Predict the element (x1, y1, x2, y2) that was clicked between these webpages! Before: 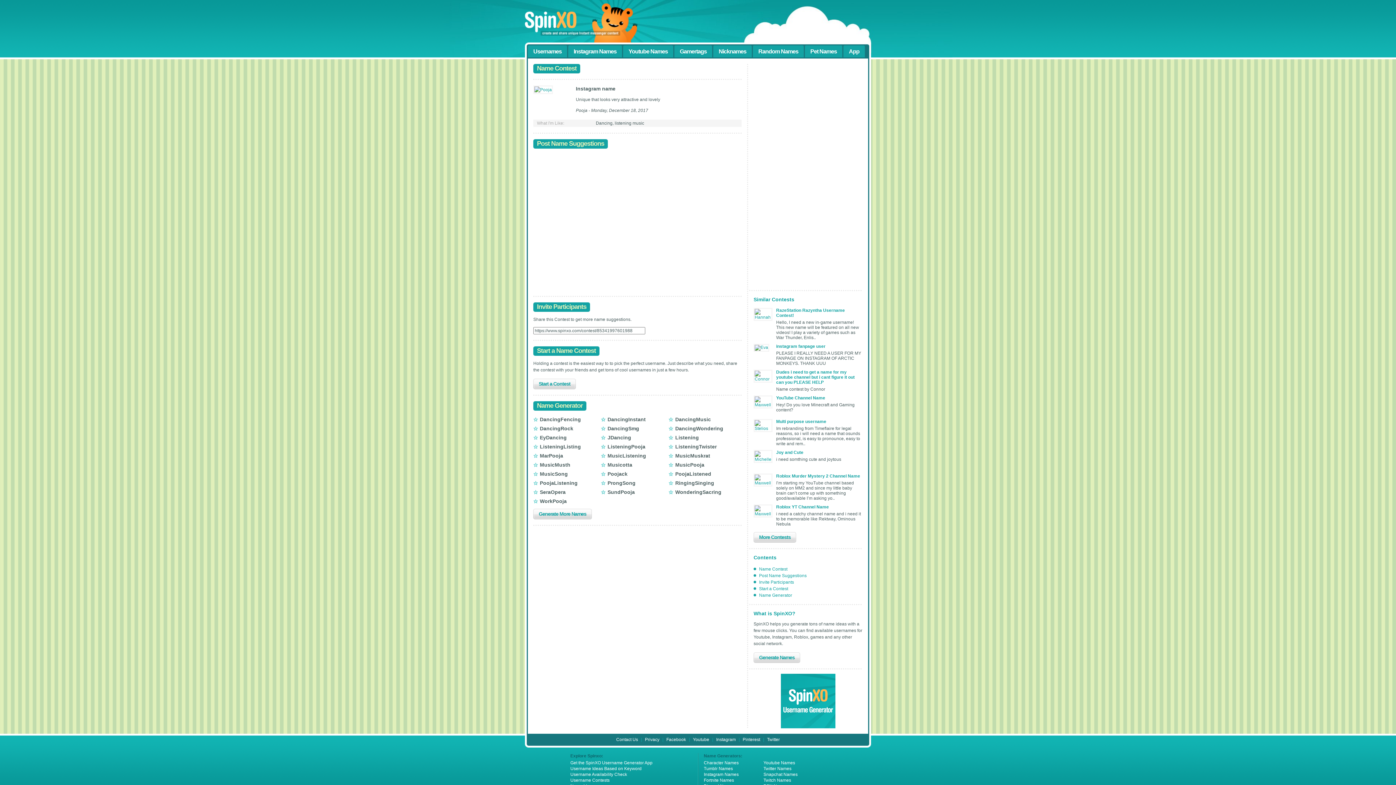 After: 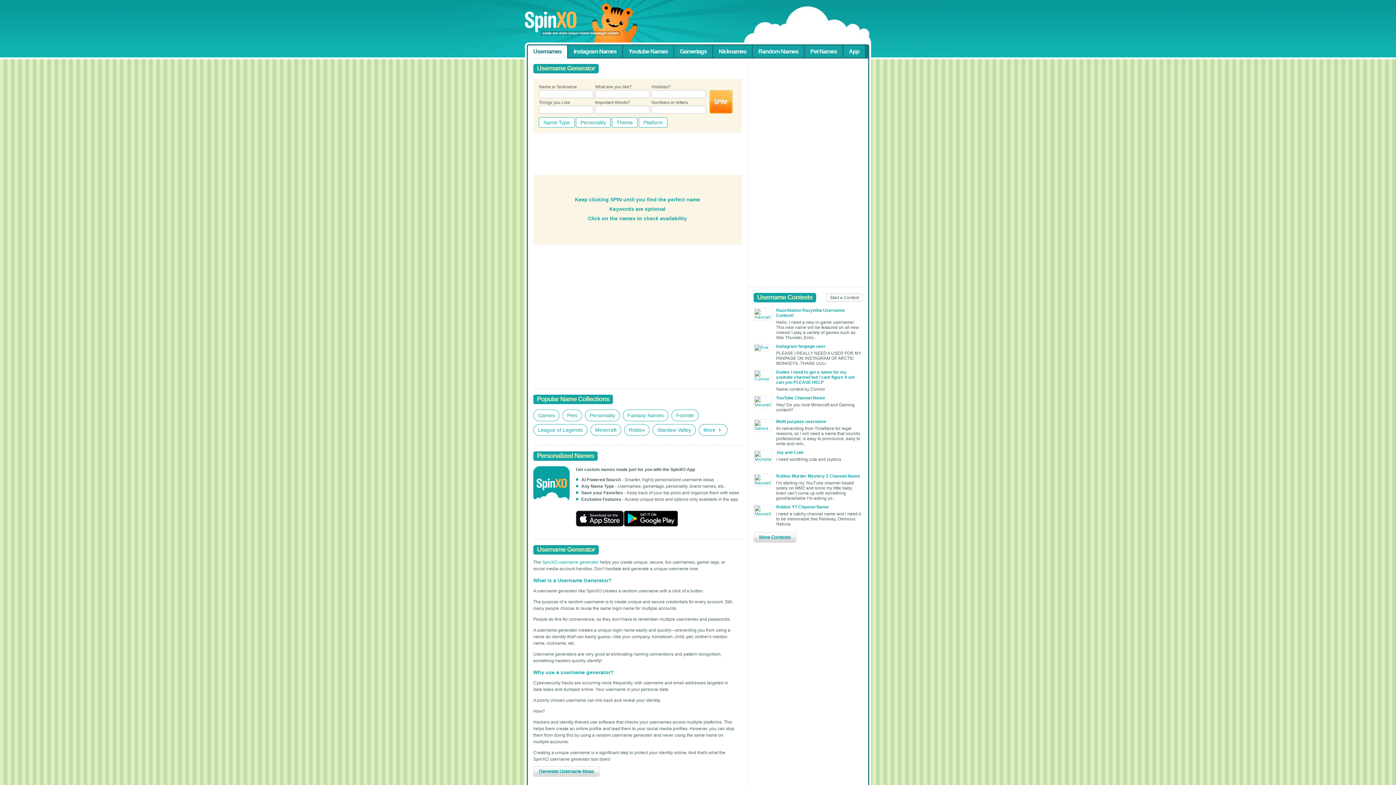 Action: bbox: (781, 724, 835, 729)